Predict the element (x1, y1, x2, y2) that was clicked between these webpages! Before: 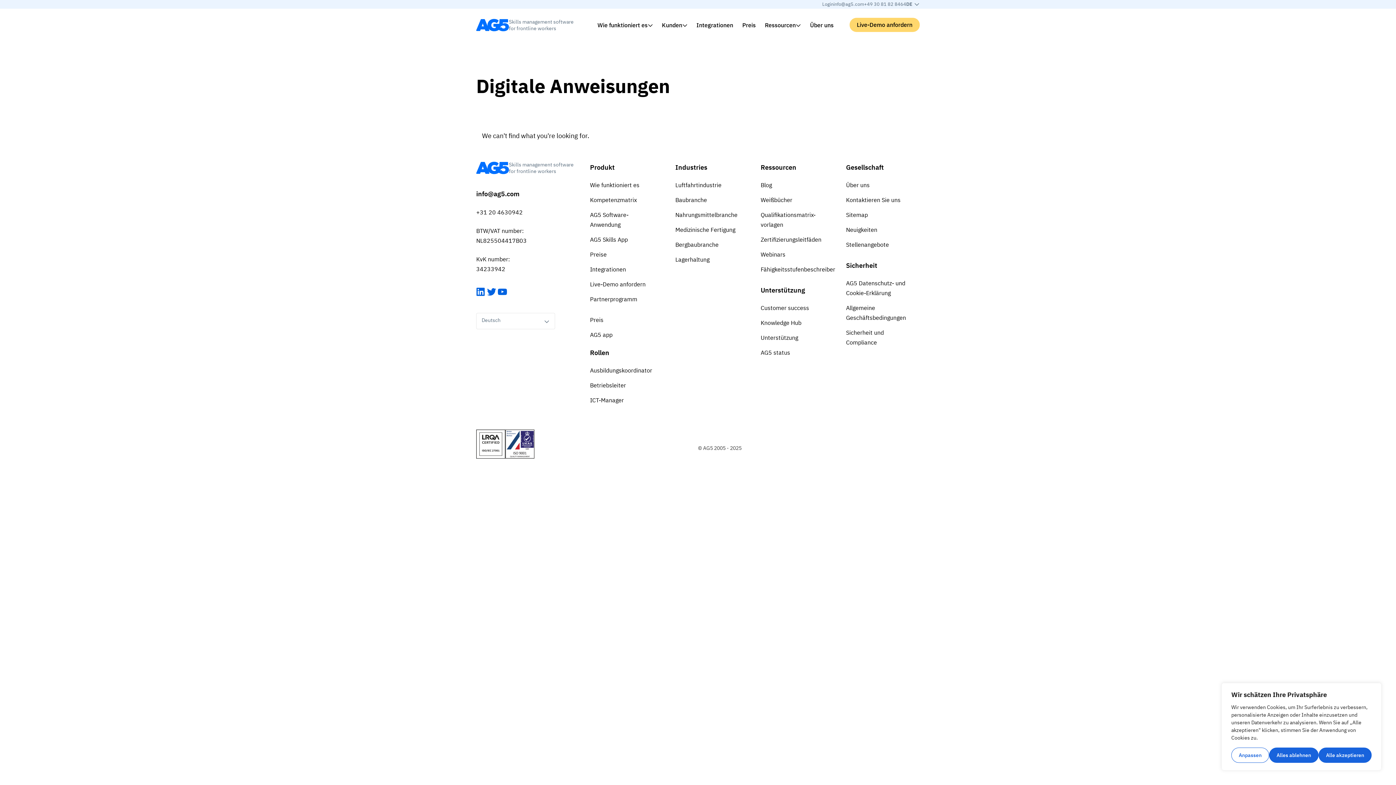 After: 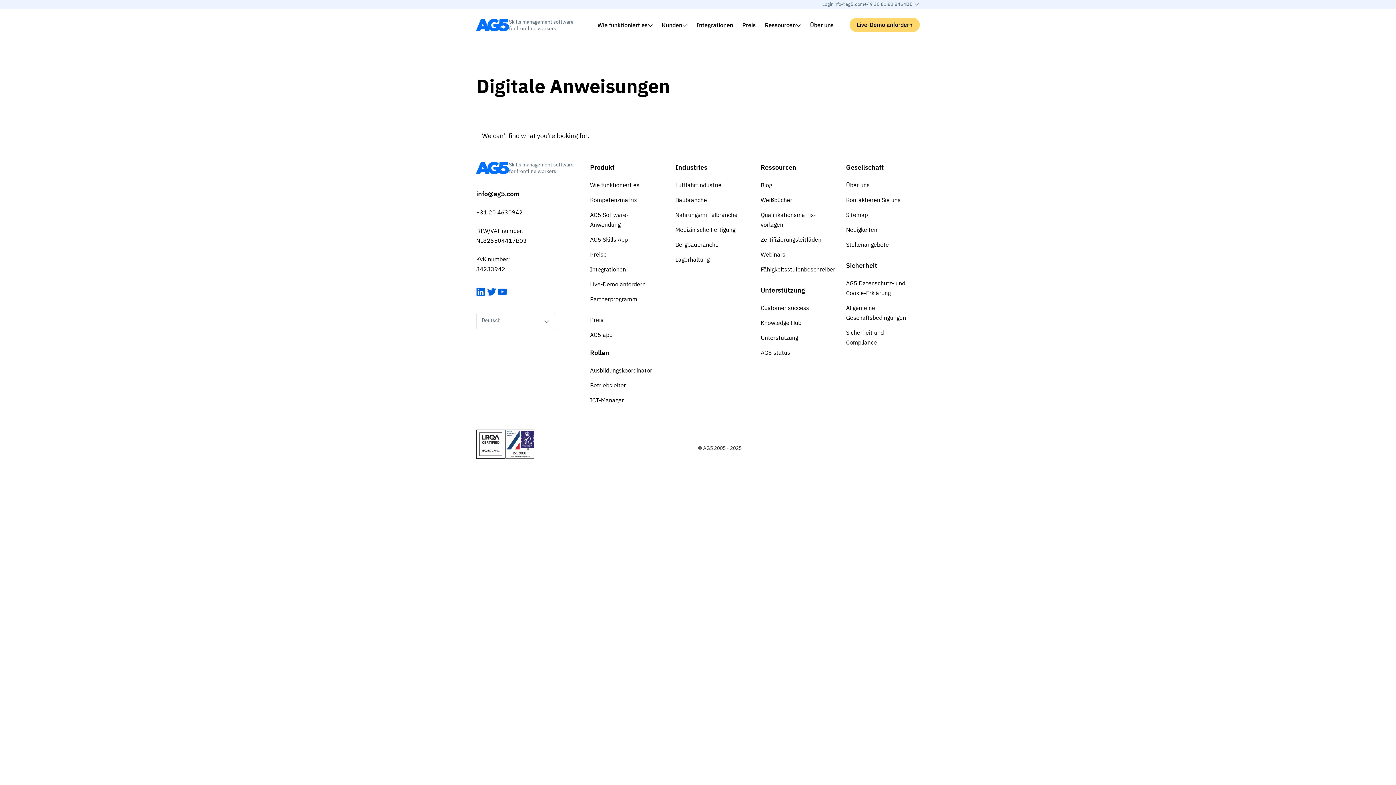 Action: bbox: (1269, 748, 1318, 763) label: Alles ablehnen